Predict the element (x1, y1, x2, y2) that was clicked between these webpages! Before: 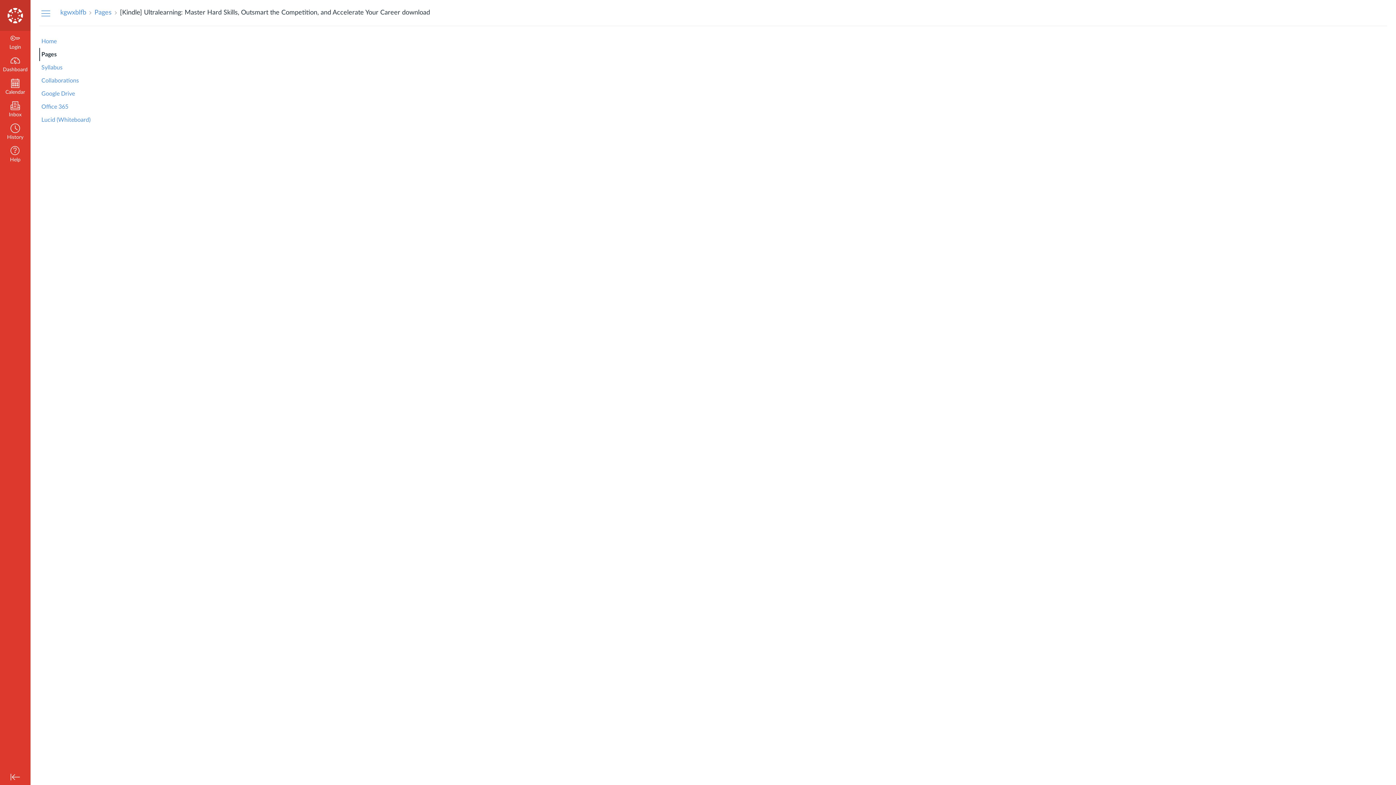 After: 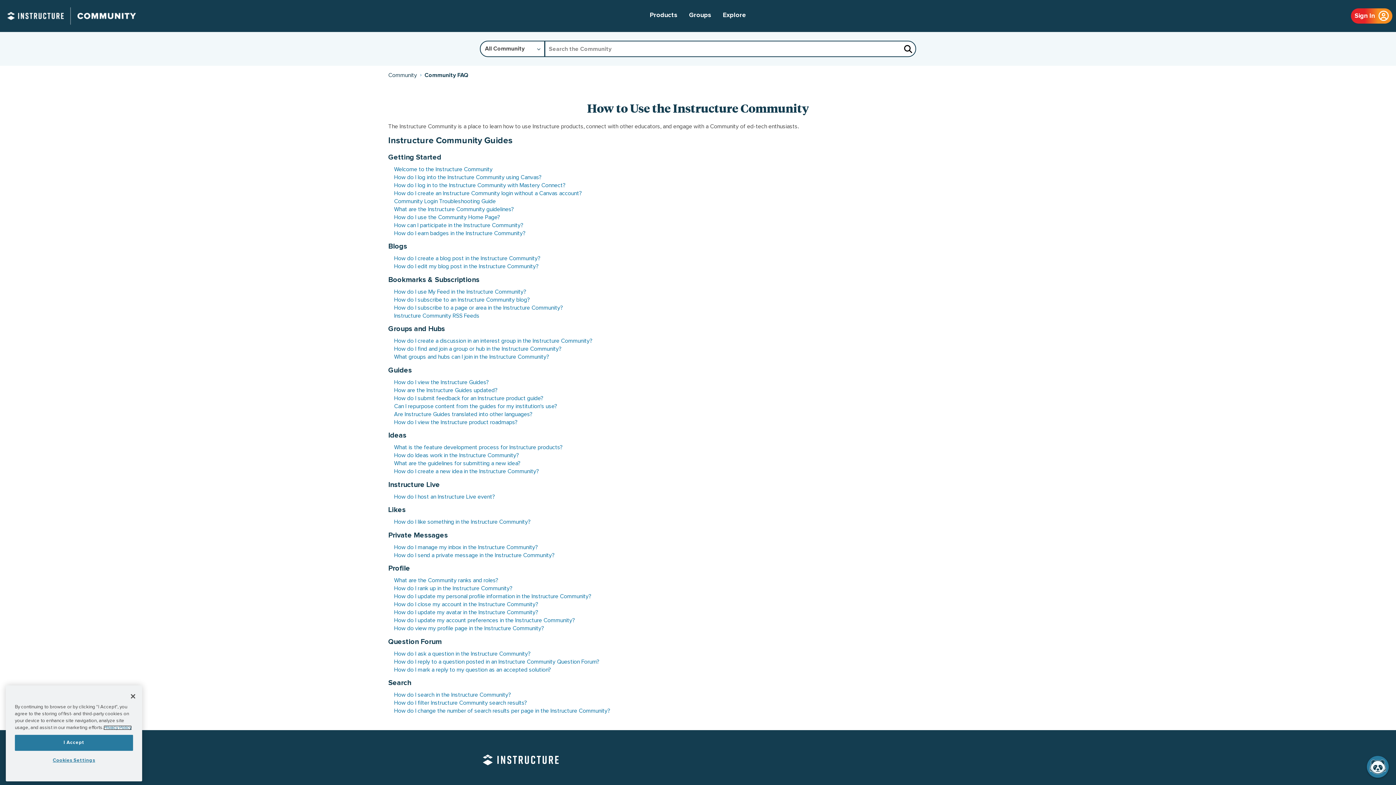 Action: label: Help bbox: (0, 143, 30, 166)